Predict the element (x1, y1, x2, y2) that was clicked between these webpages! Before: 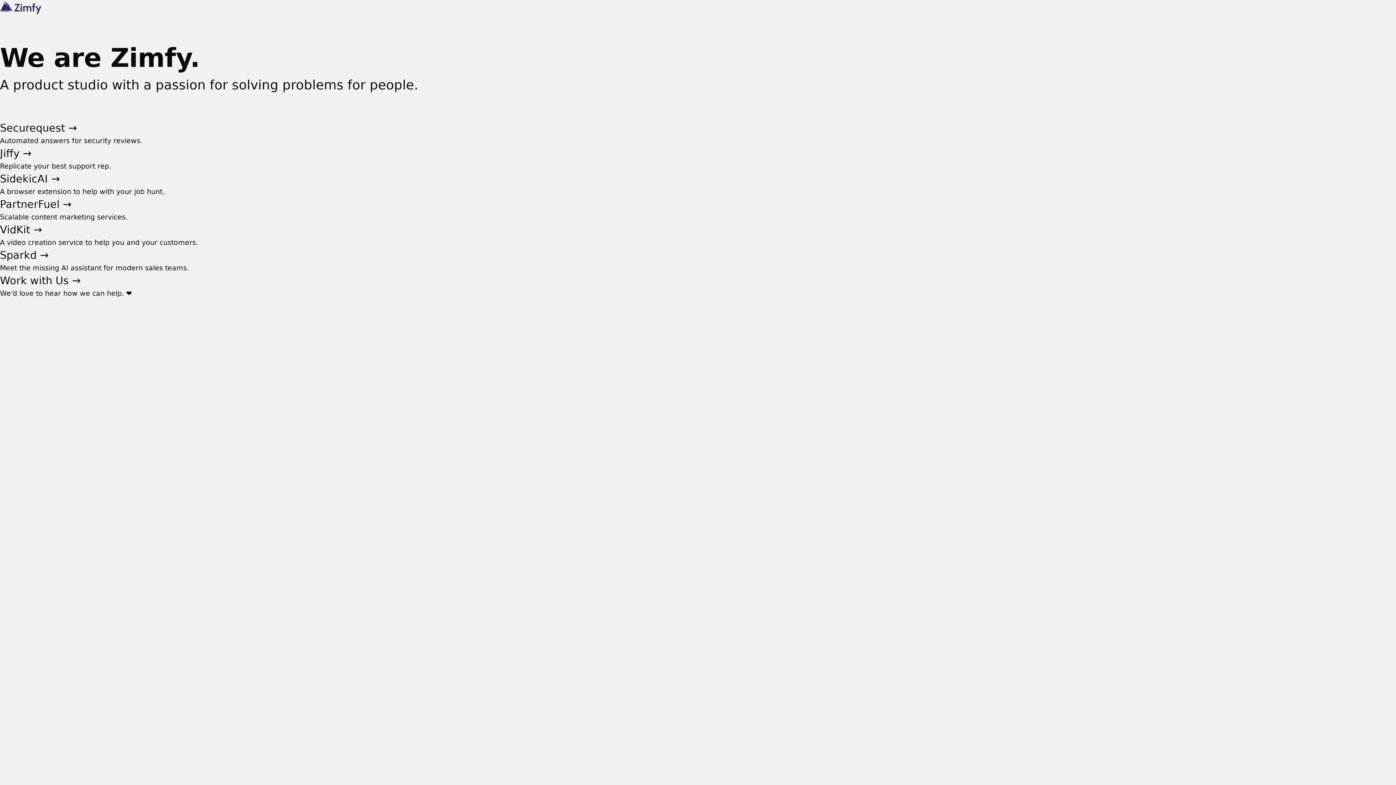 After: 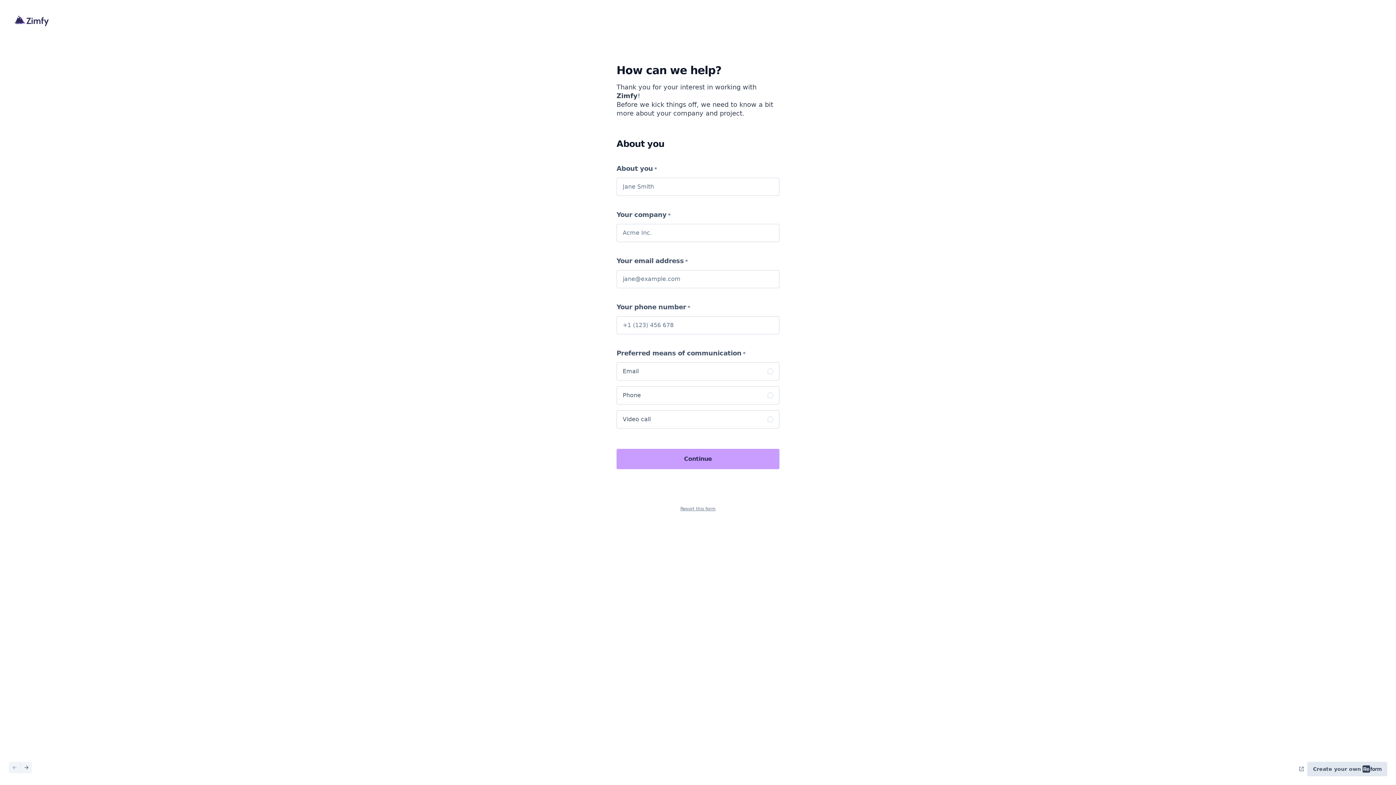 Action: bbox: (0, 273, 1396, 298) label: Work with Us →

We'd love to hear how we can help. ❤️